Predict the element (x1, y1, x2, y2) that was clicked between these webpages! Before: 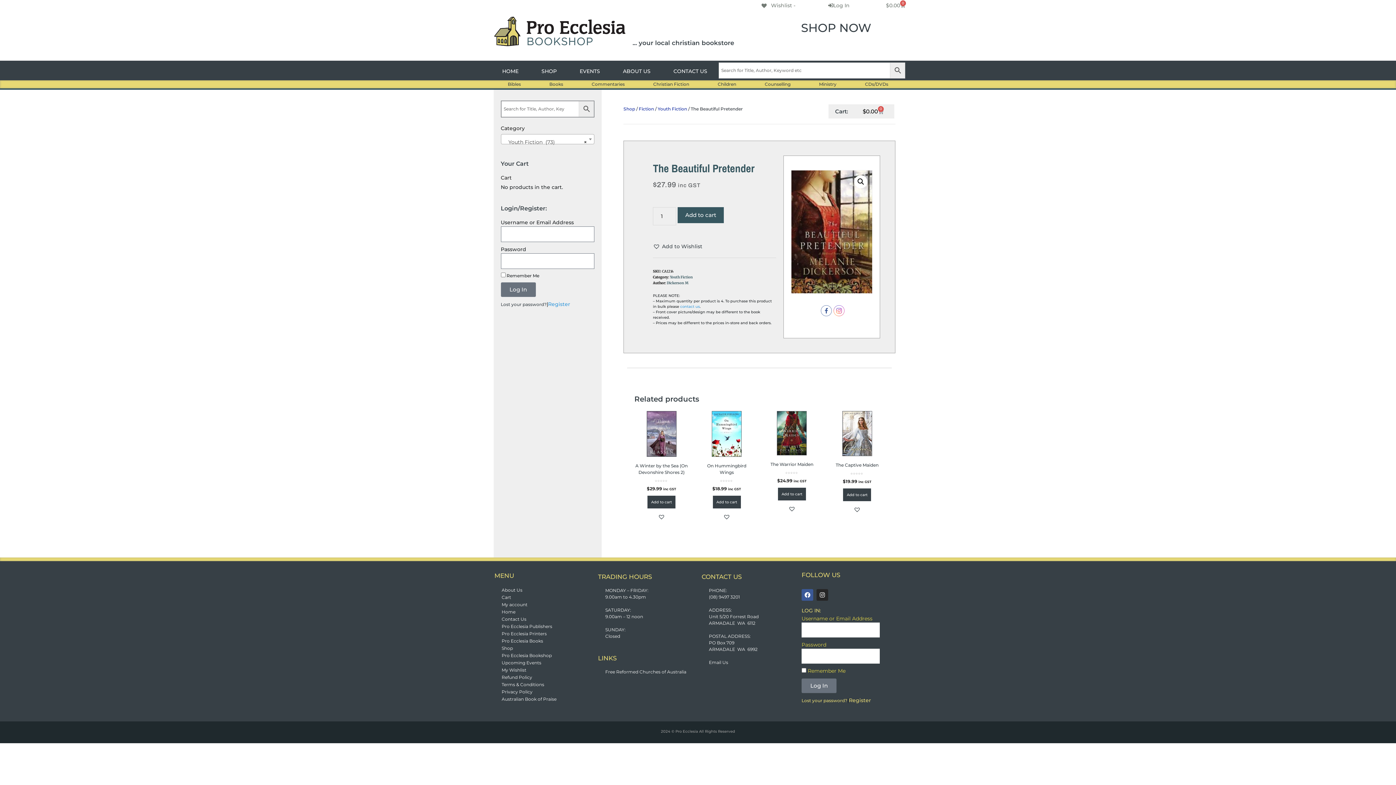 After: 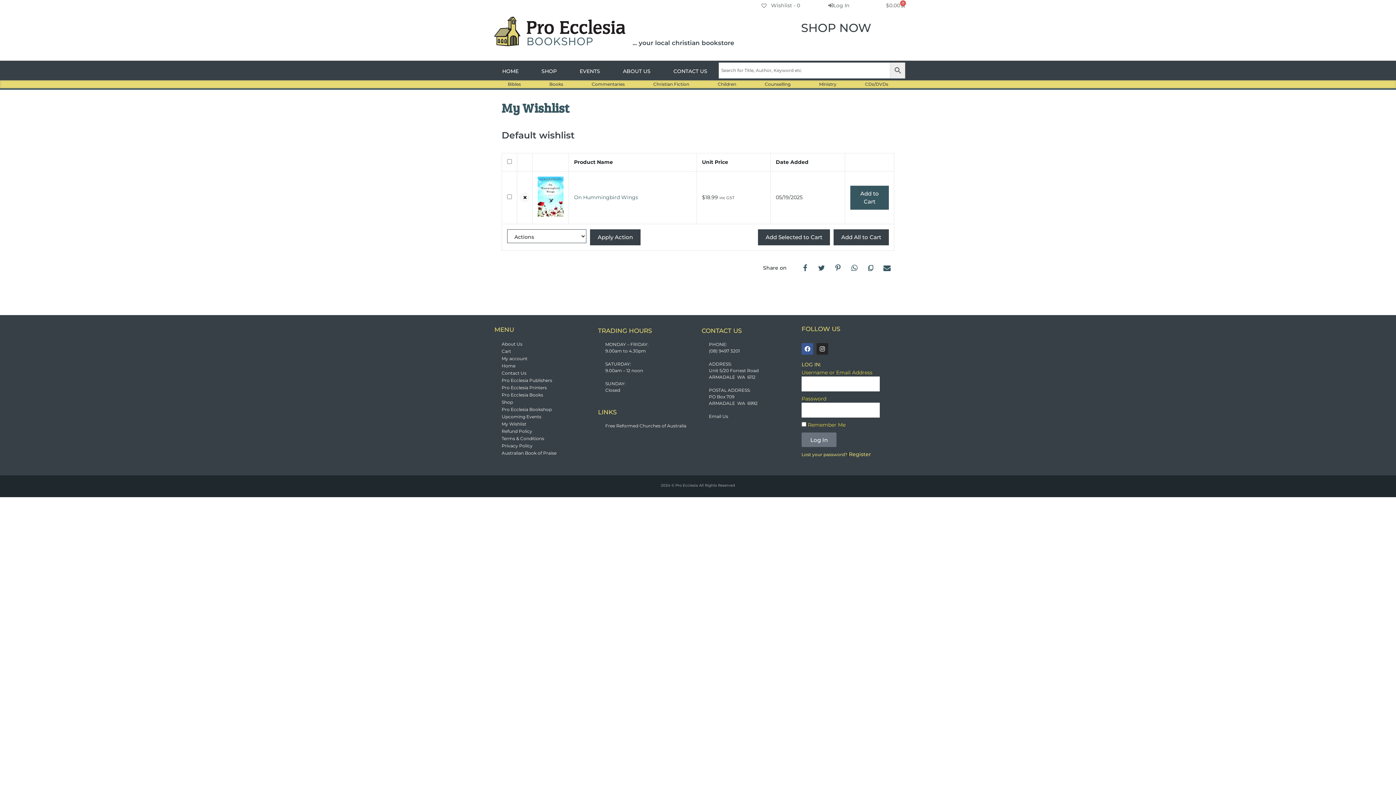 Action: bbox: (723, 513, 730, 520) label: Add to Wishlist